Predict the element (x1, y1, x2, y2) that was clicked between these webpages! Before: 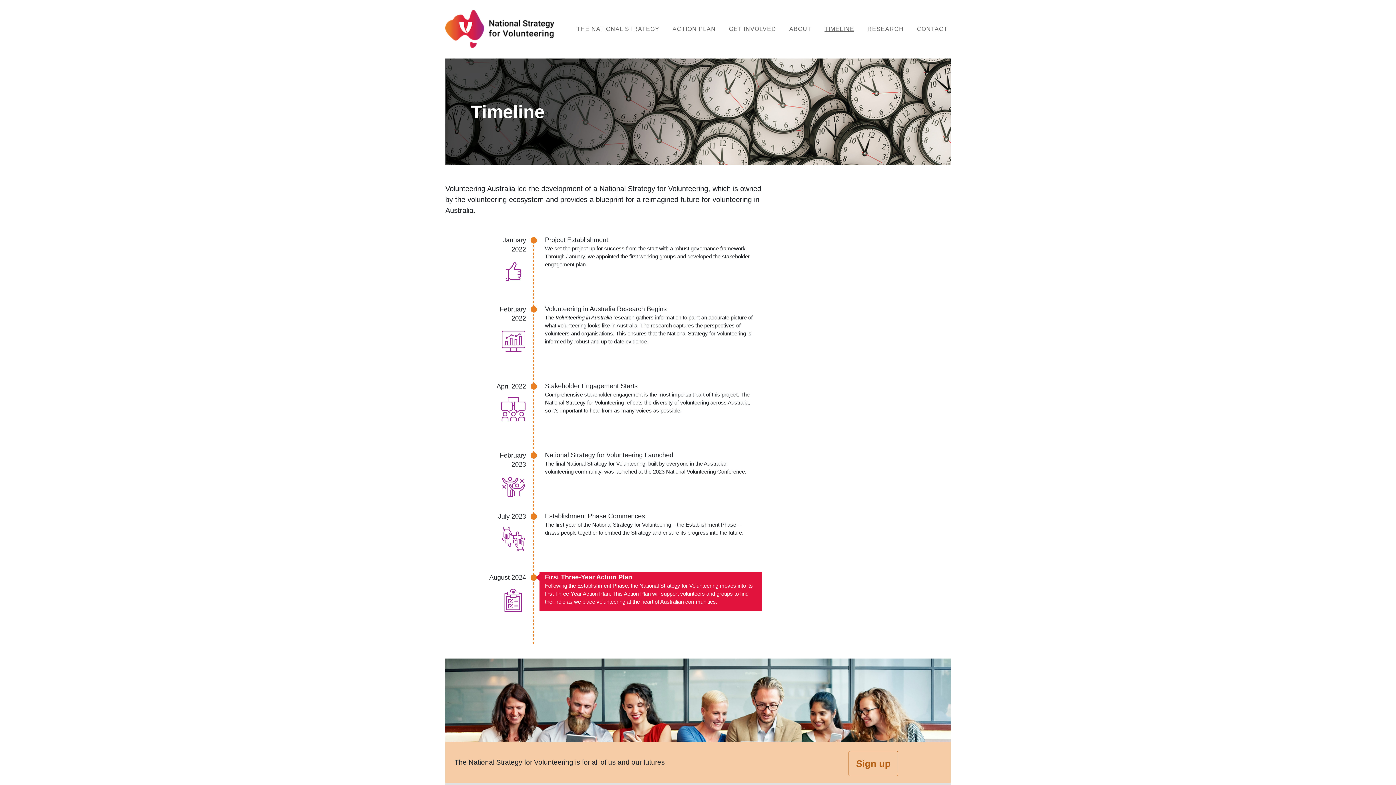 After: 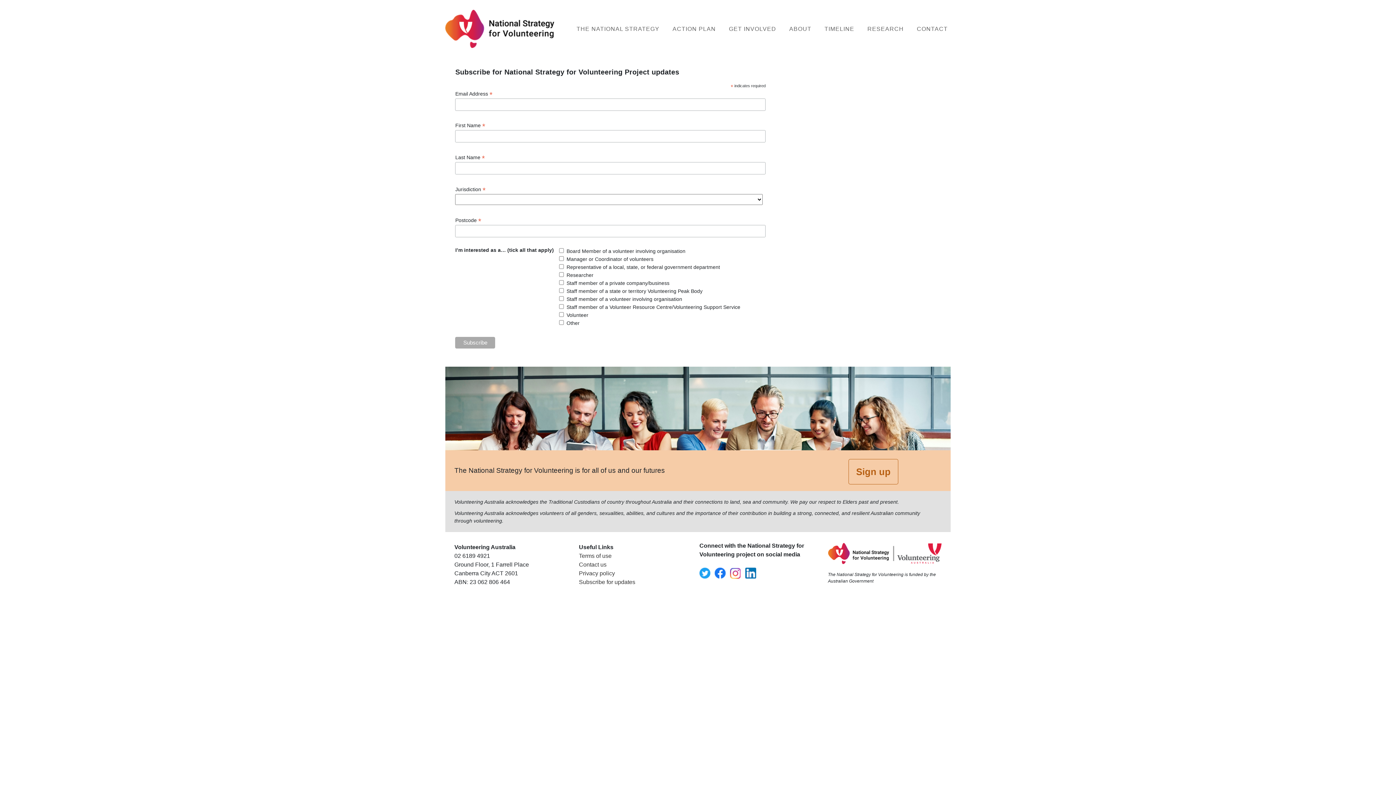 Action: label: Sign up bbox: (848, 751, 898, 776)